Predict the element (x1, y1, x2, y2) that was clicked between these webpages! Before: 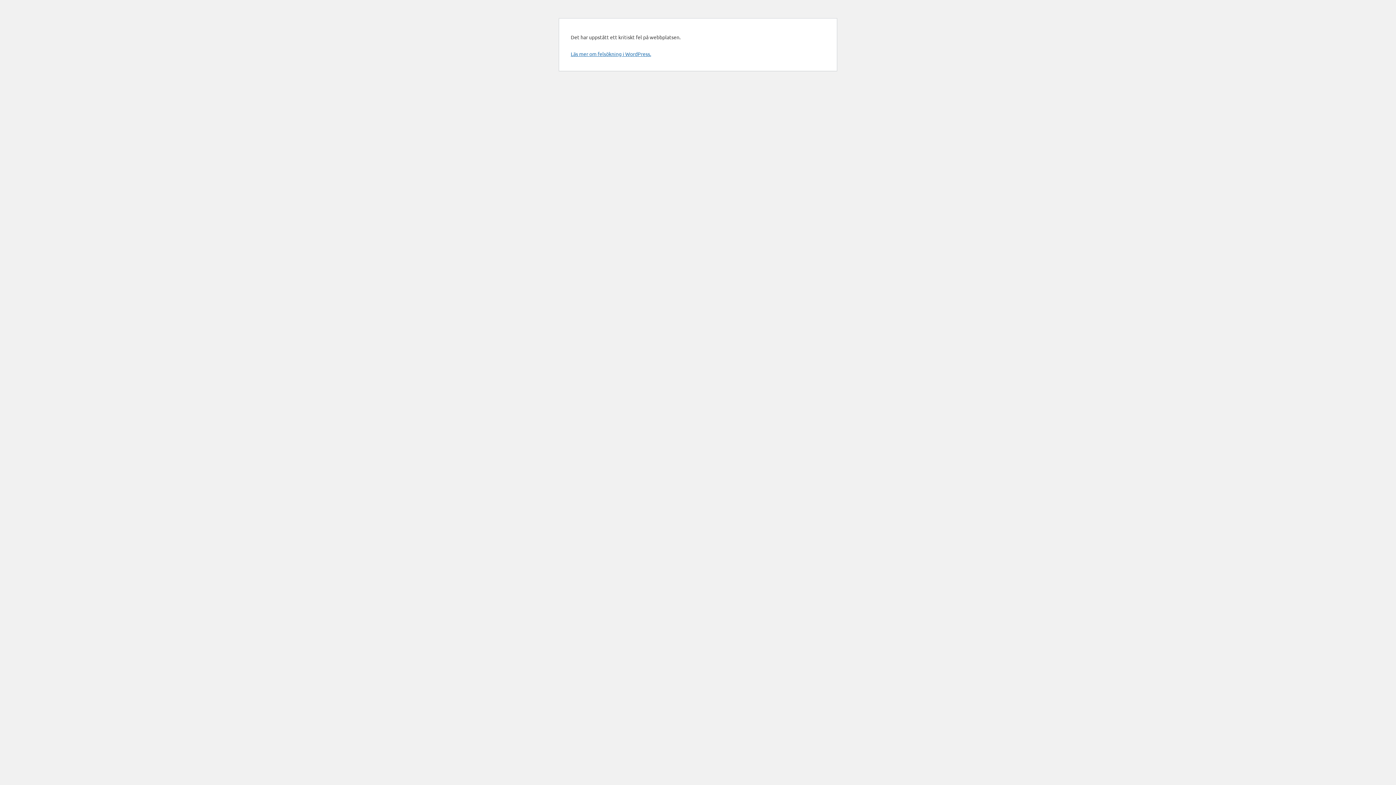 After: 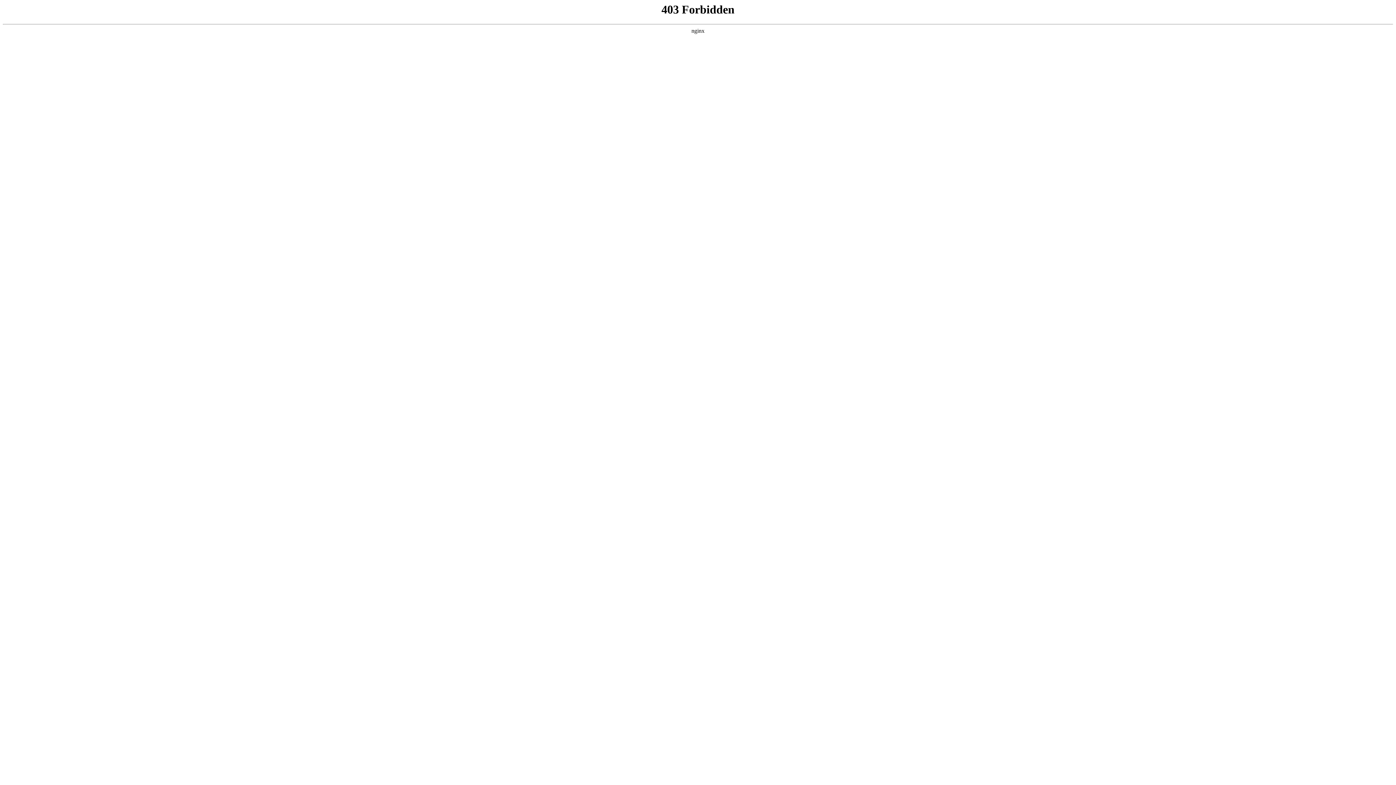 Action: label: Läs mer om felsökning i WordPress. bbox: (570, 50, 651, 57)